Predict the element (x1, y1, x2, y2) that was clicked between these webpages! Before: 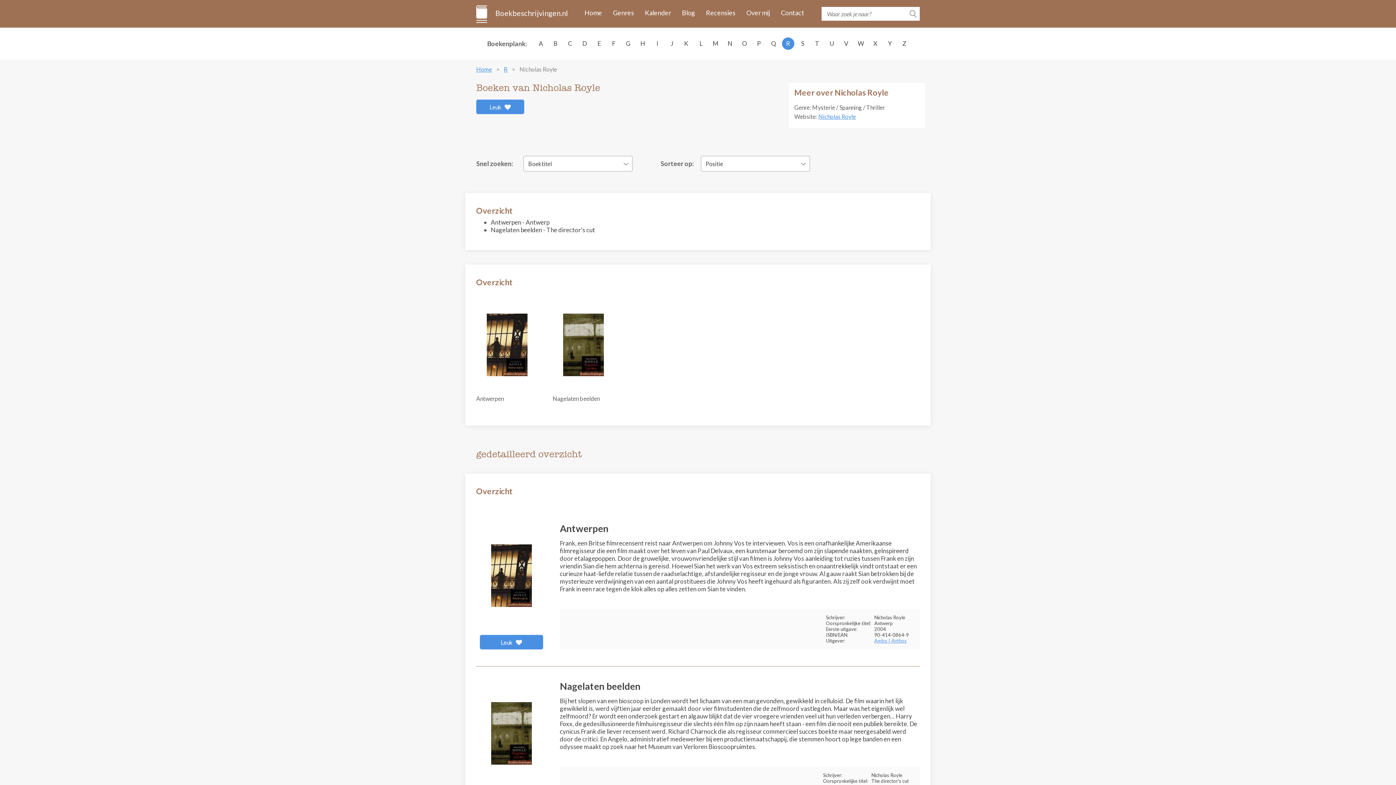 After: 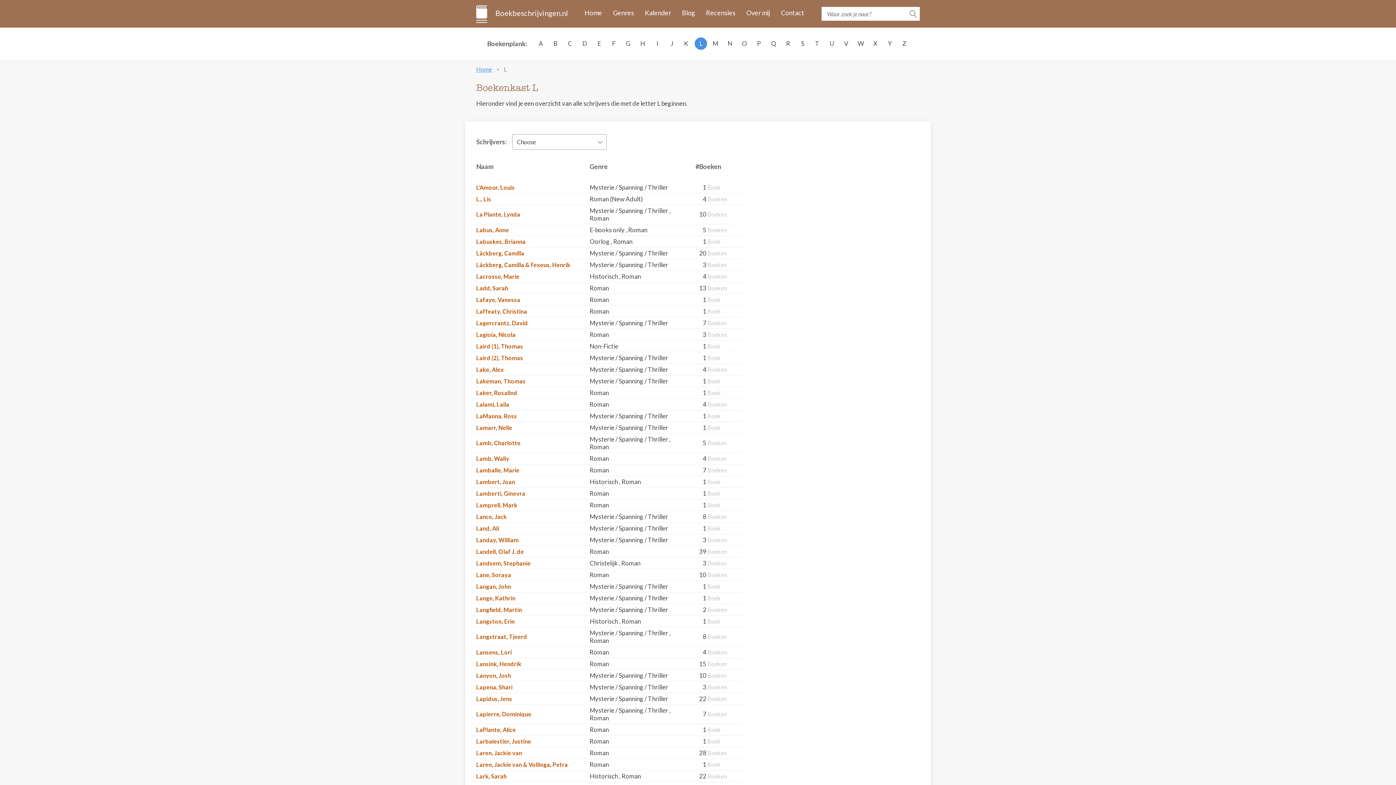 Action: label: L bbox: (694, 37, 707, 50)